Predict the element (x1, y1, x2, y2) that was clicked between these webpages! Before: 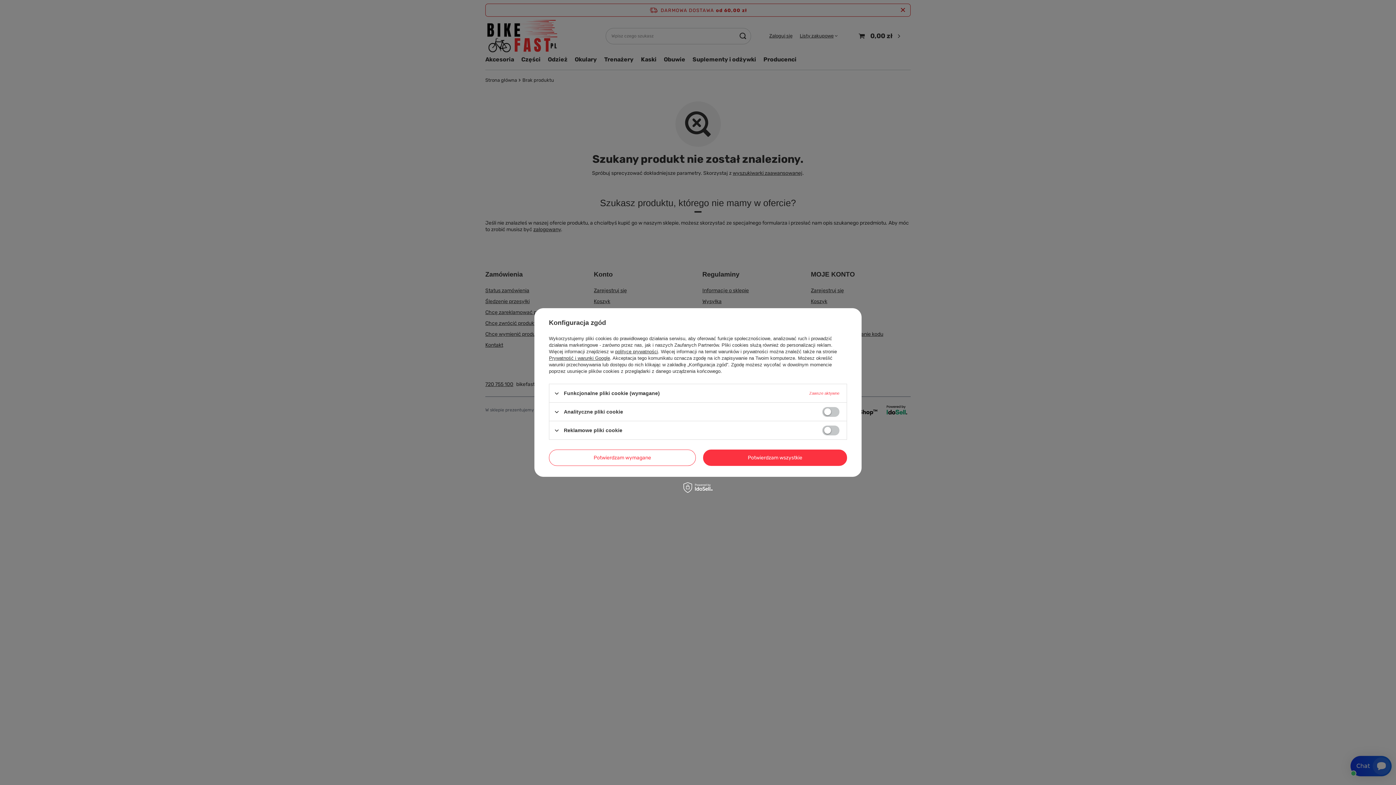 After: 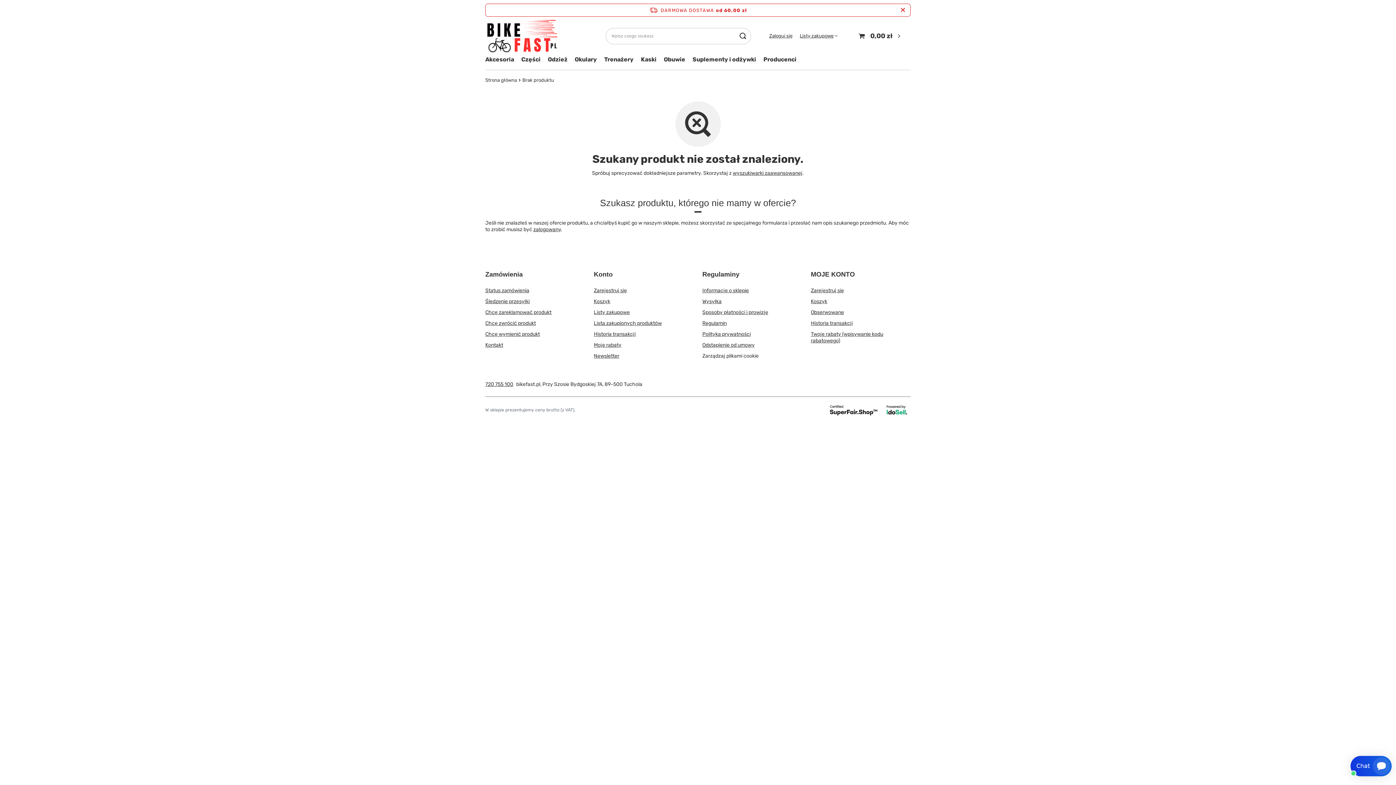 Action: label: Potwierdzam wymagane bbox: (549, 449, 696, 466)